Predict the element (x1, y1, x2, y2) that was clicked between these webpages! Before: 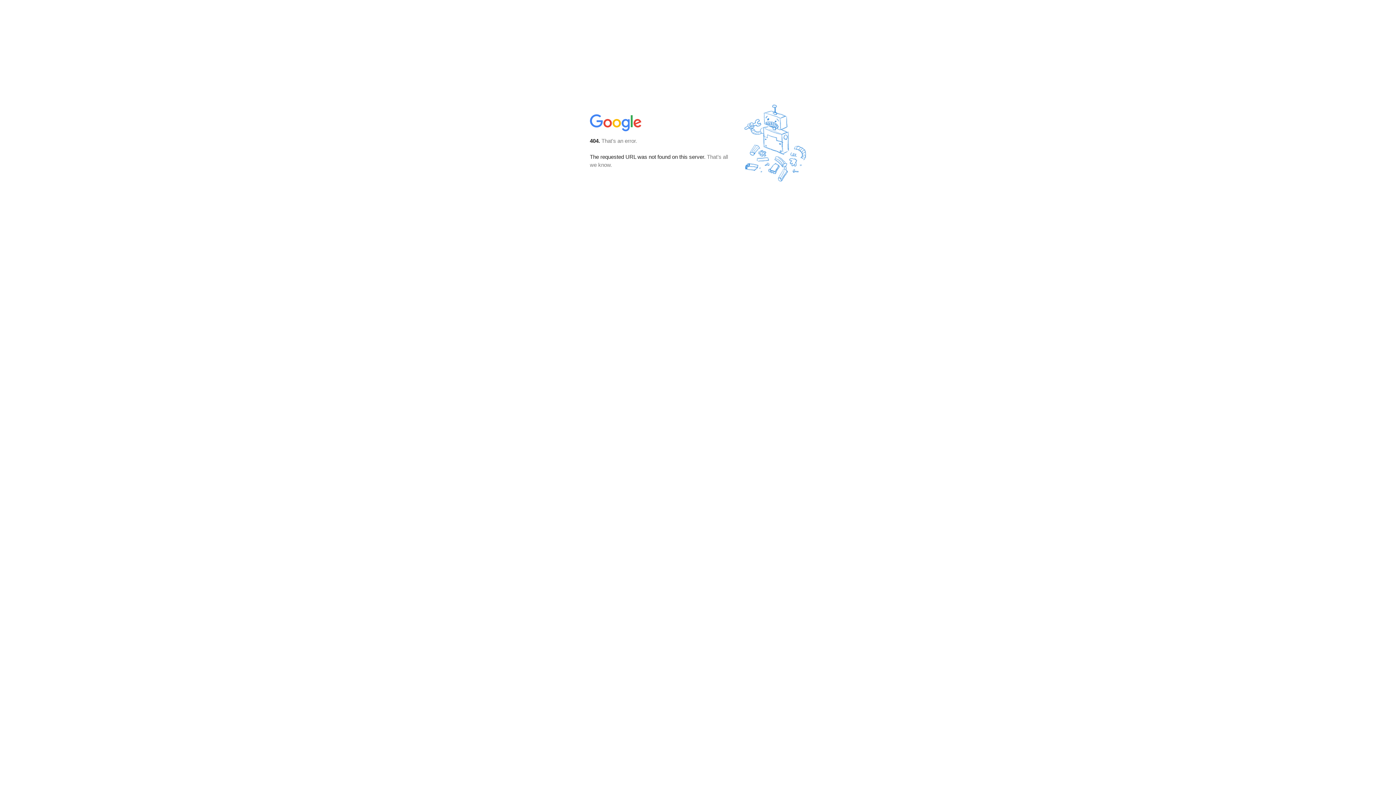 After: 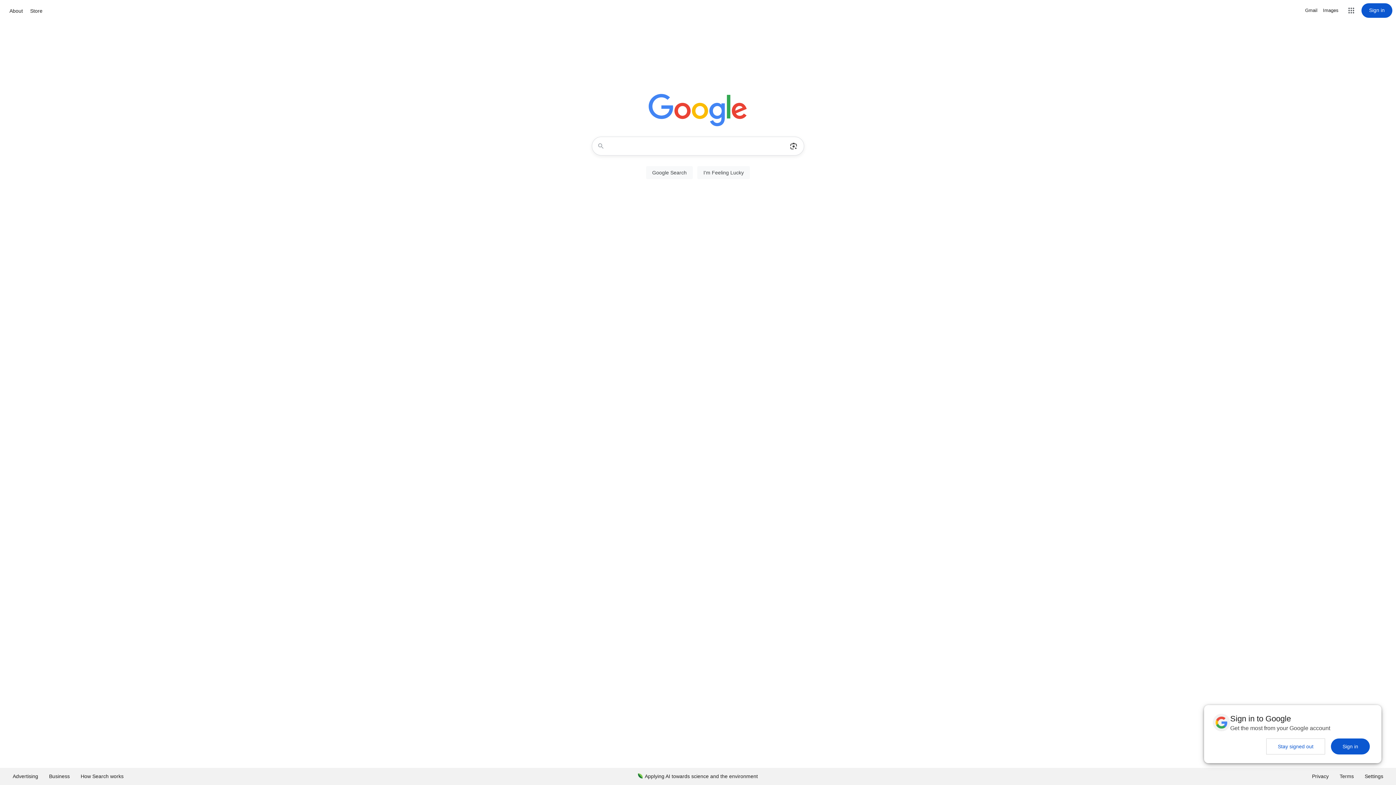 Action: bbox: (590, 127, 642, 134)